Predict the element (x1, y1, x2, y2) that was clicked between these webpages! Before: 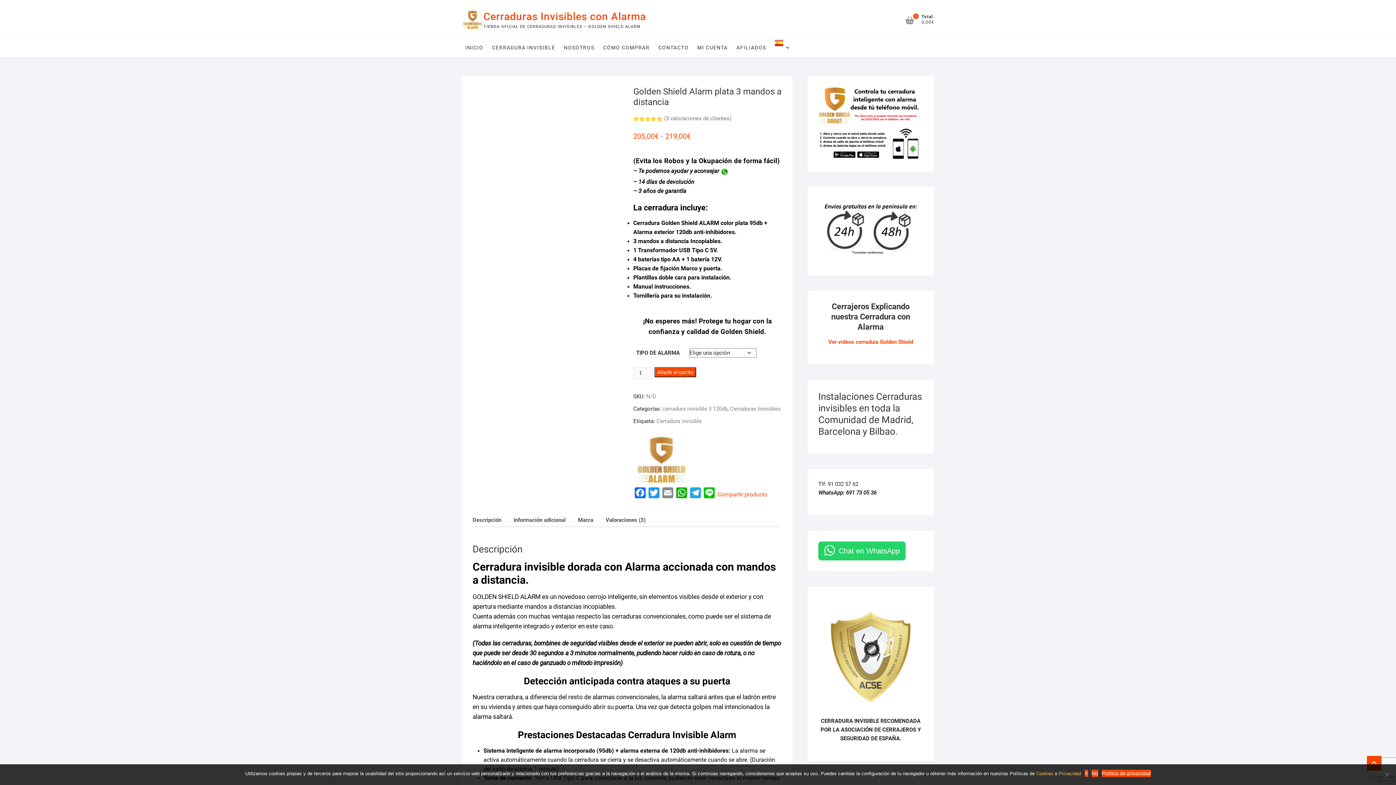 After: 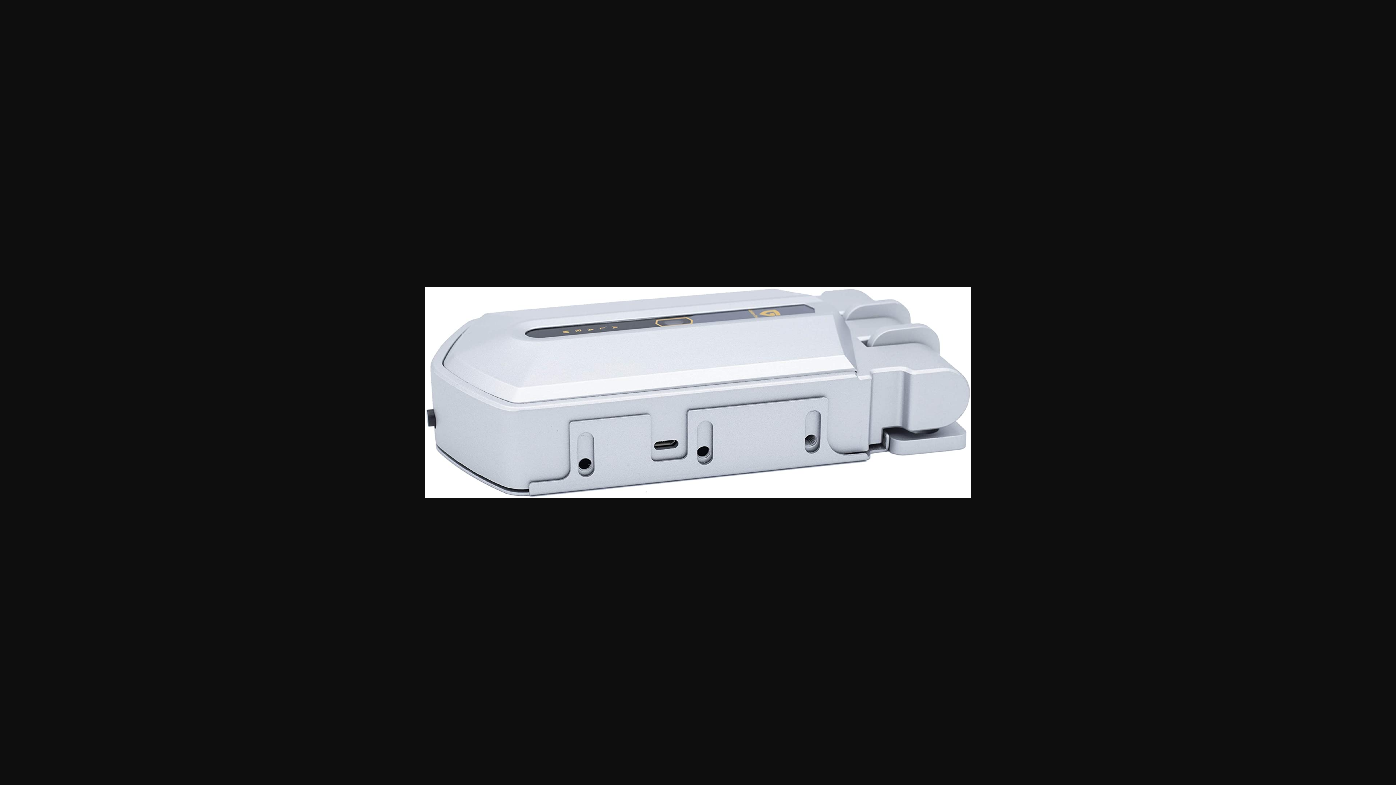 Action: bbox: (546, 208, 584, 222)